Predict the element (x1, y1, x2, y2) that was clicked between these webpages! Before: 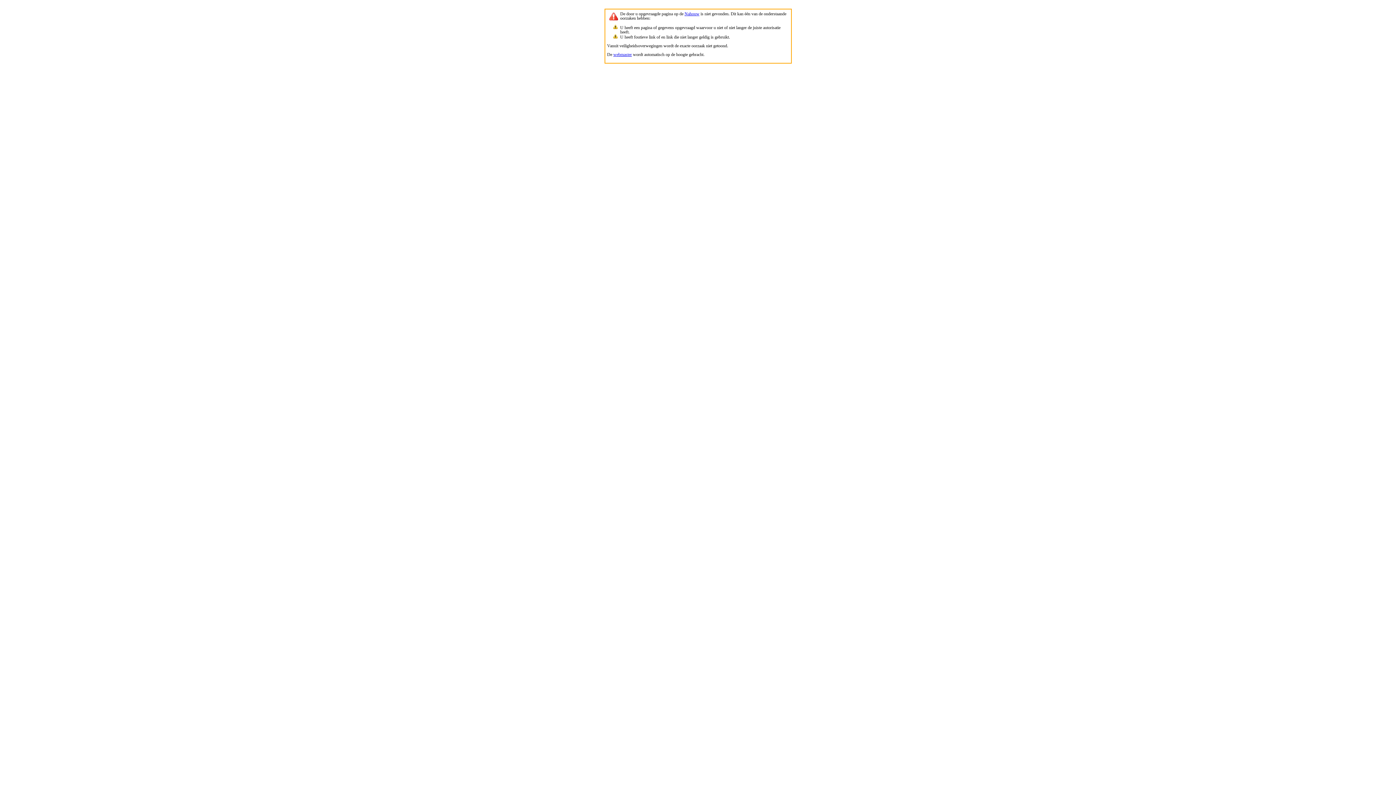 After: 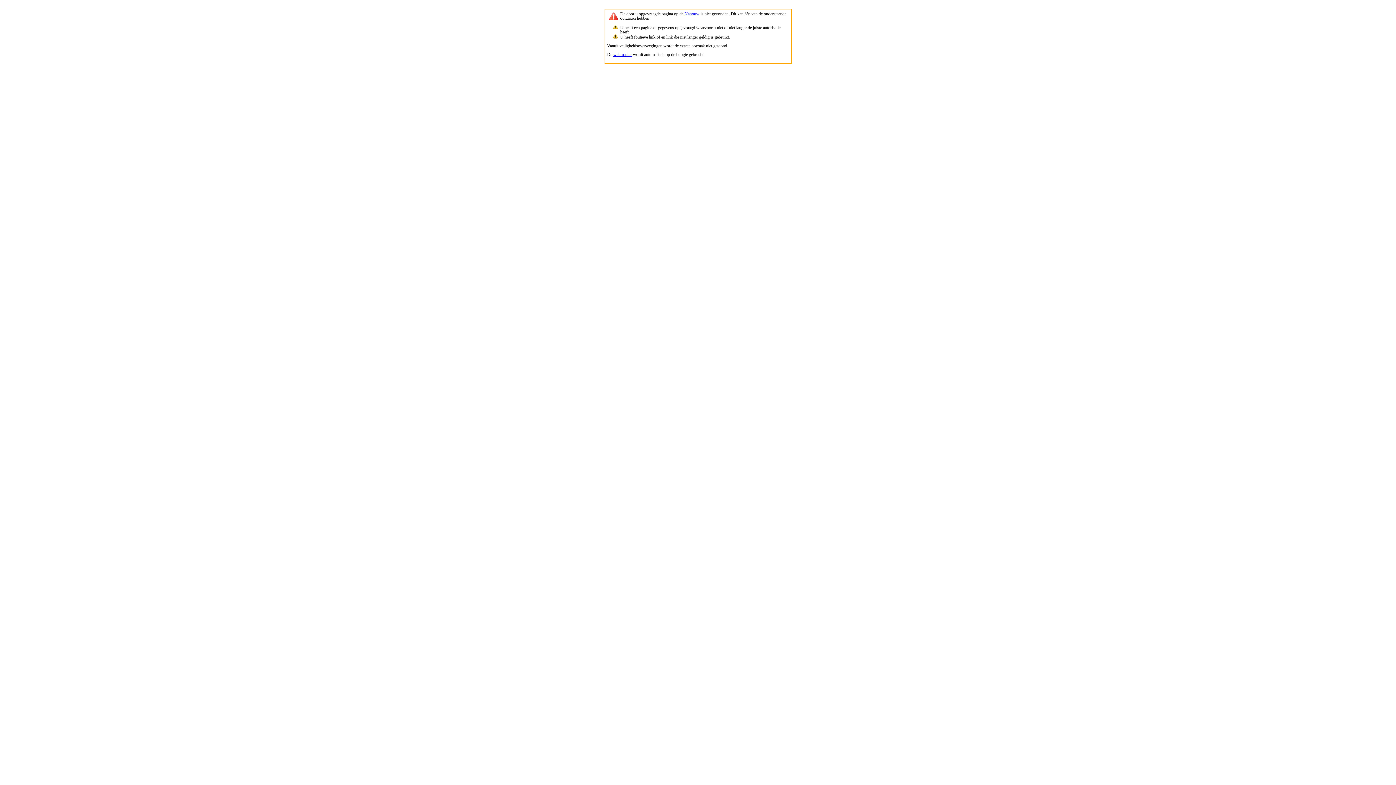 Action: label: webmaster bbox: (613, 51, 632, 56)